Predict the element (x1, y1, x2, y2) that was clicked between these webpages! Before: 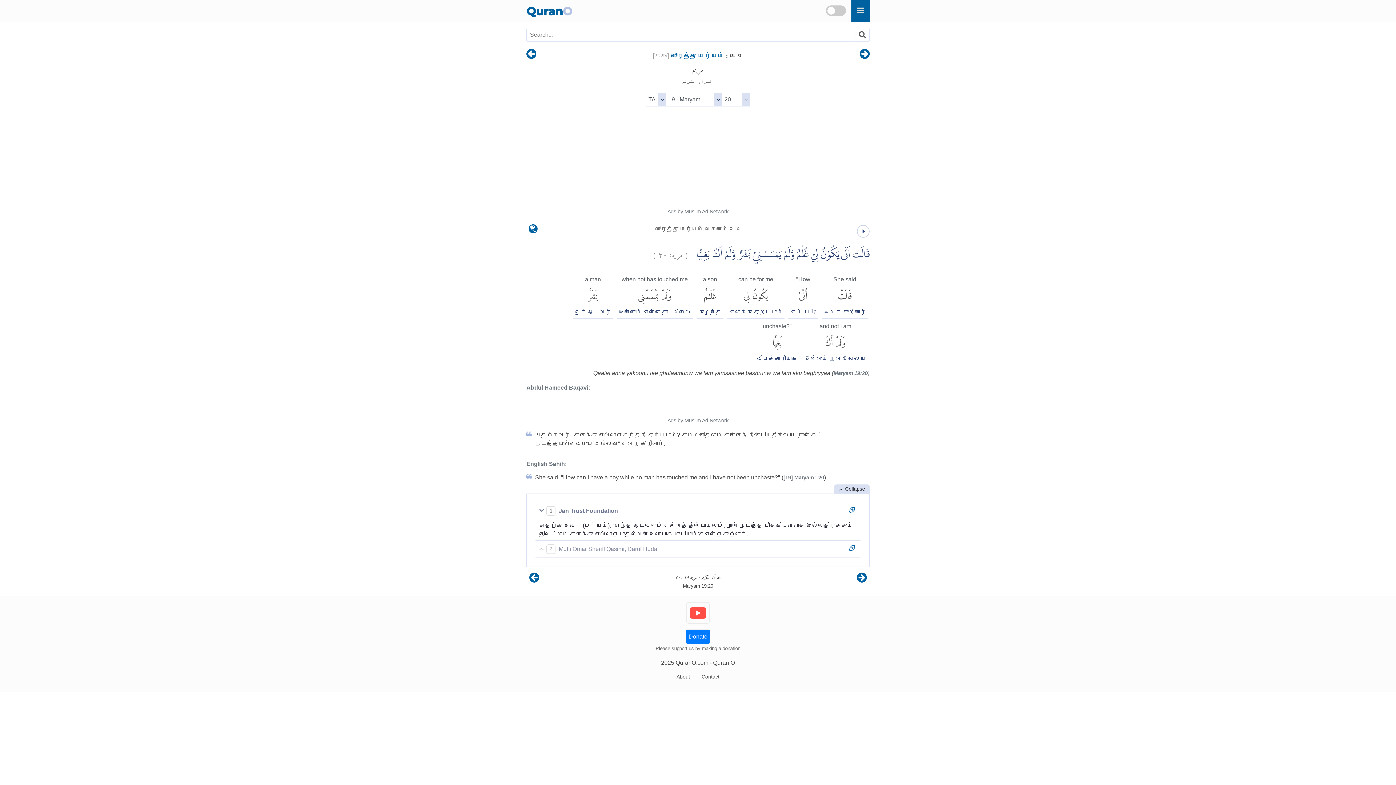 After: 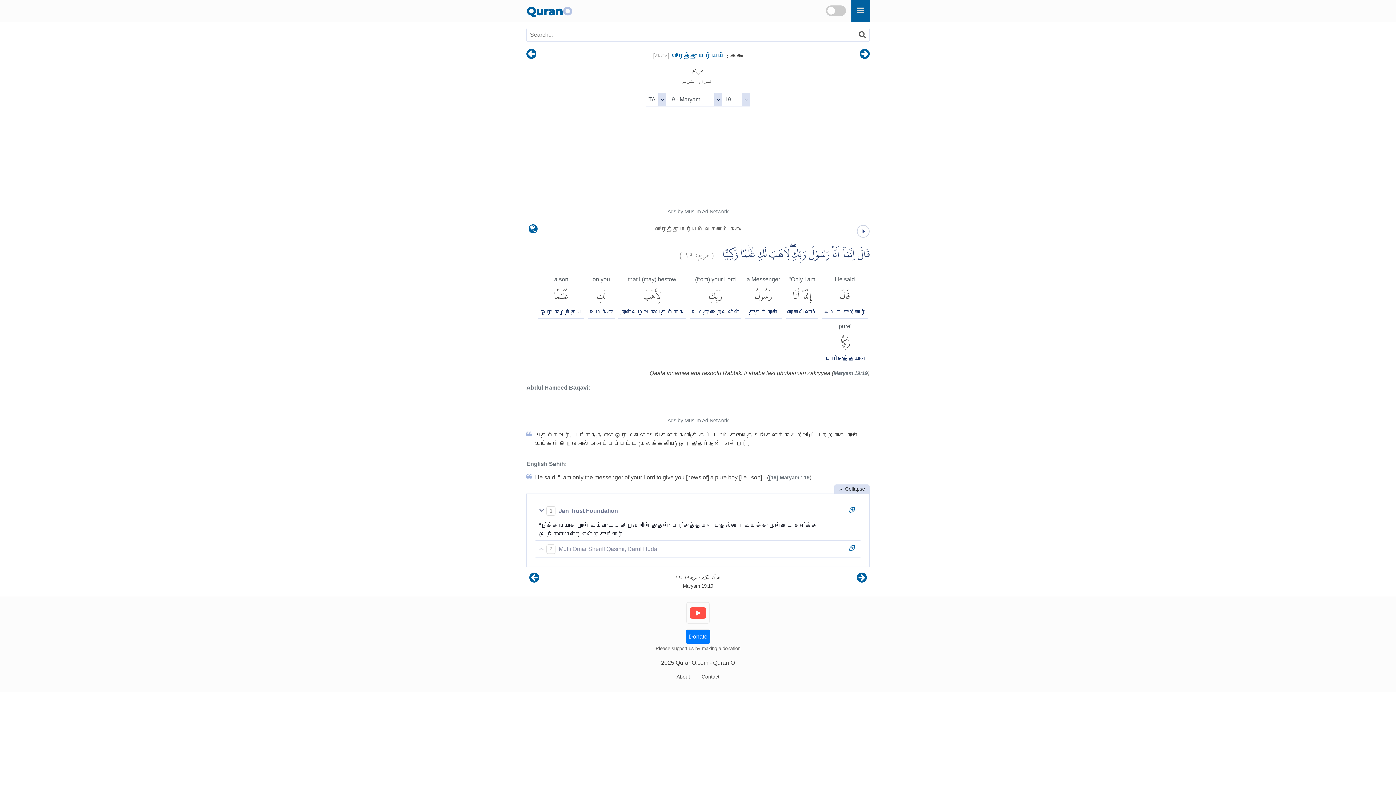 Action: bbox: (529, 575, 539, 581)